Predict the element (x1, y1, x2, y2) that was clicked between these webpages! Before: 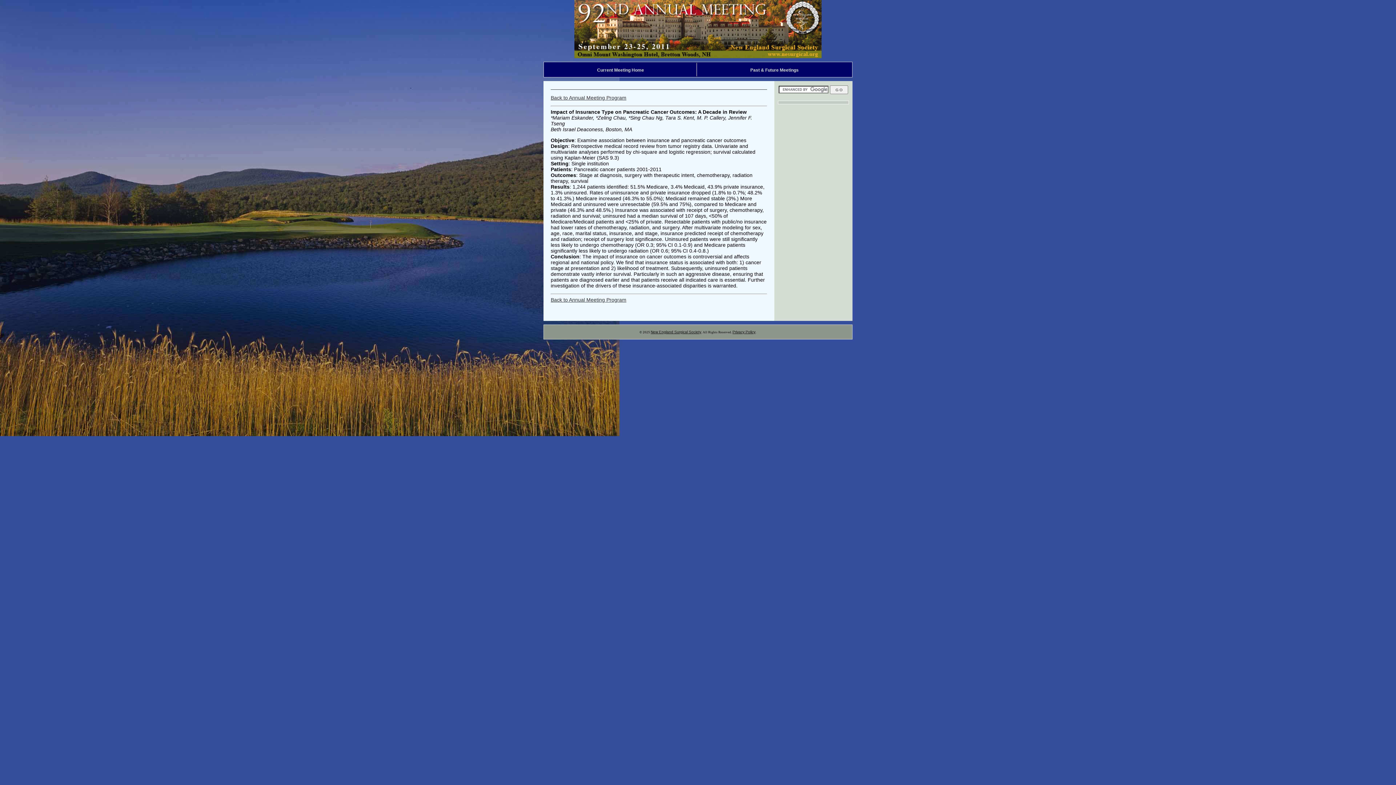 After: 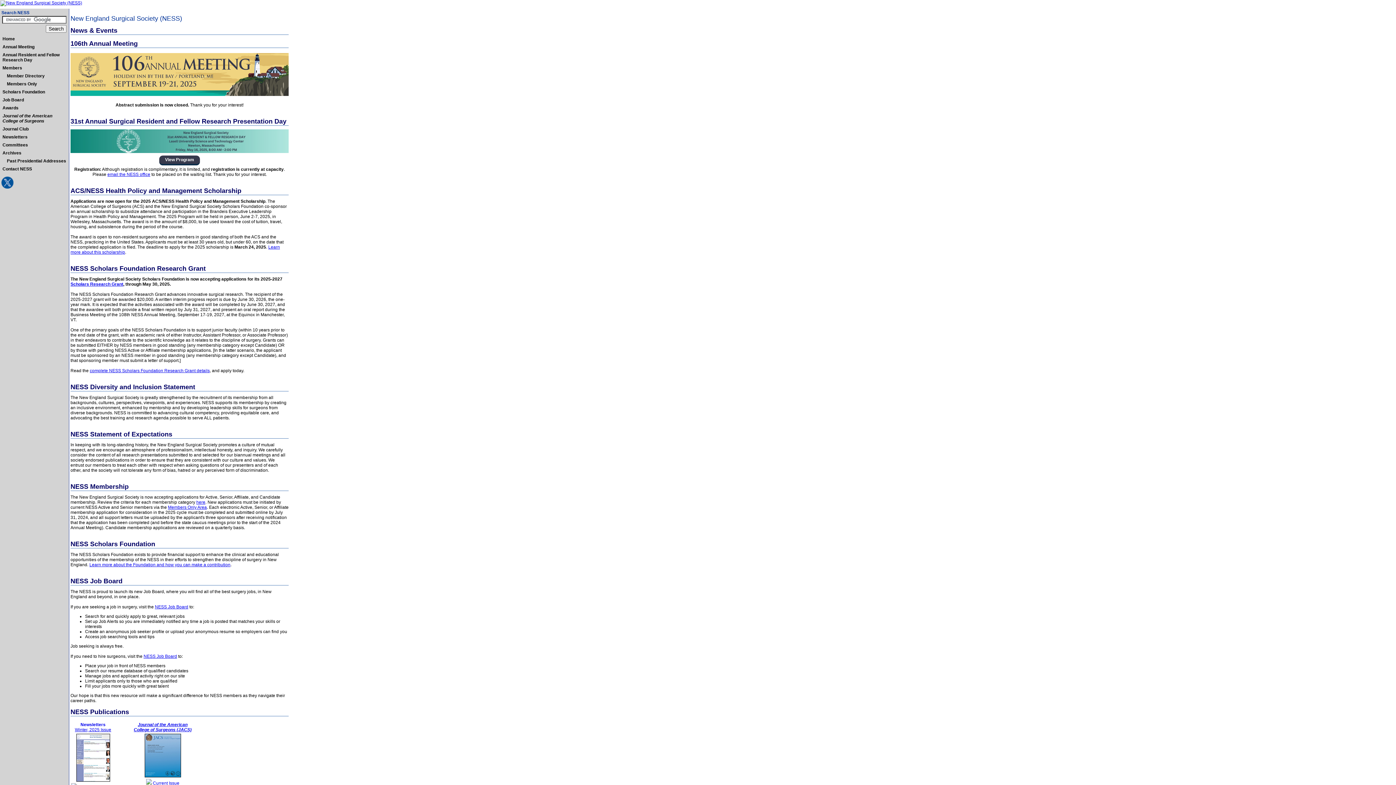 Action: bbox: (574, 53, 821, 59)